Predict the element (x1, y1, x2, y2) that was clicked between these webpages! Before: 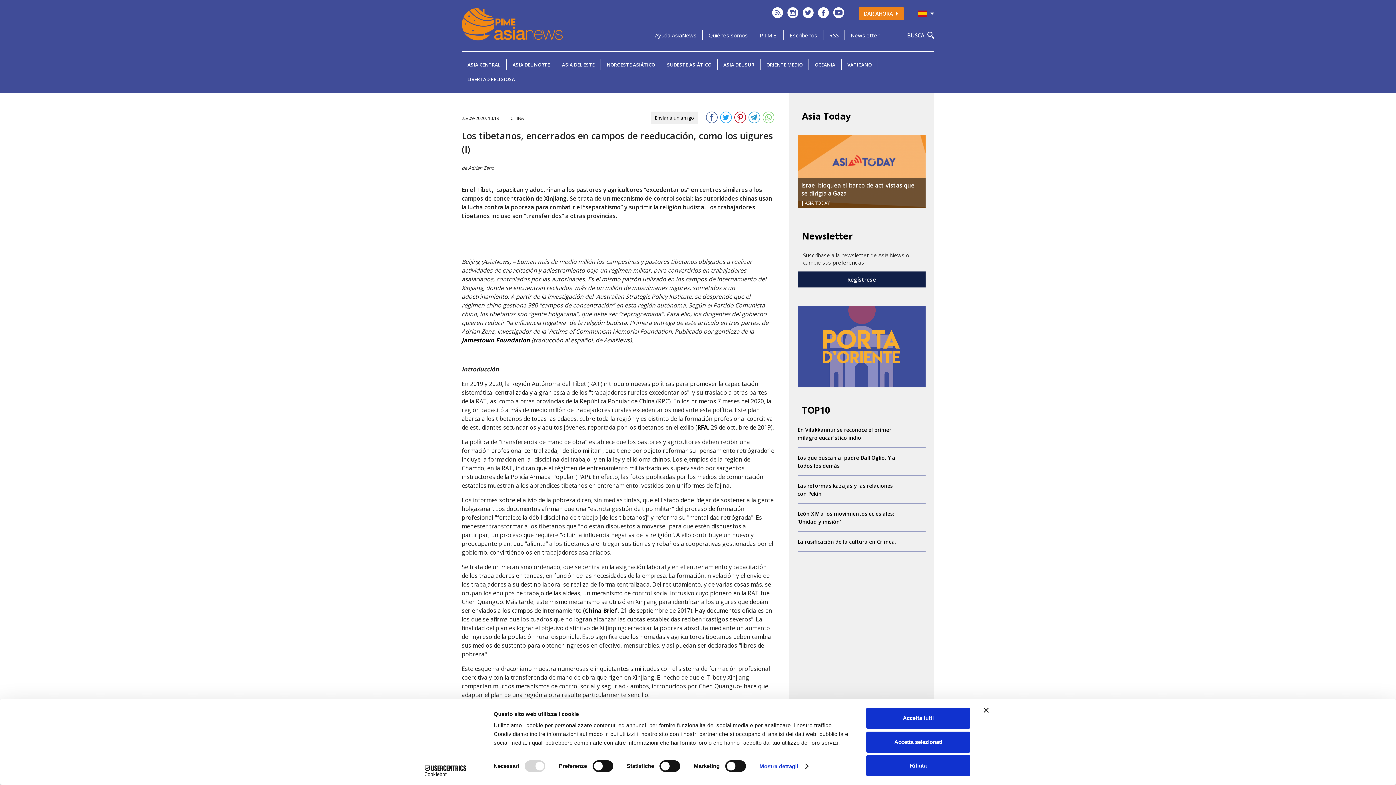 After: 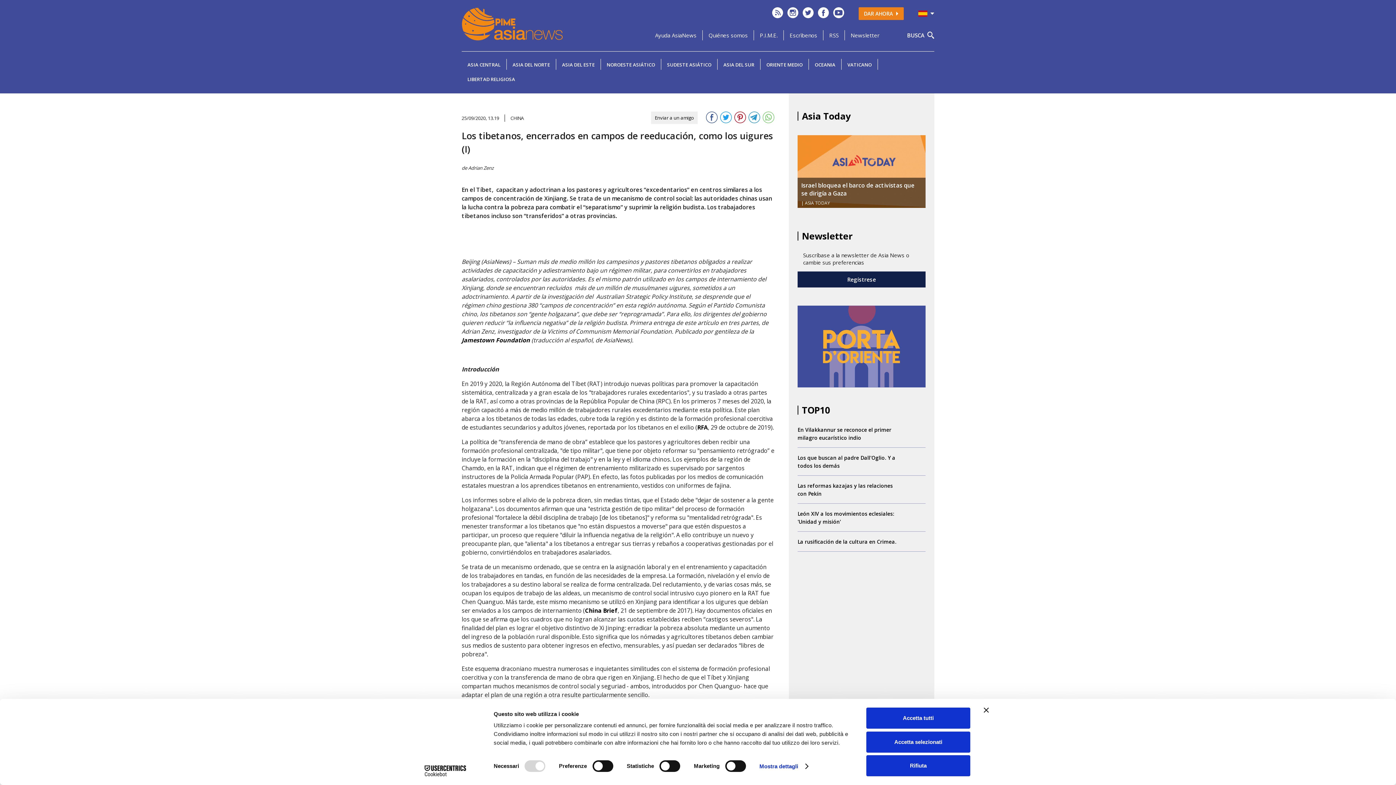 Action: bbox: (787, 12, 798, 20)